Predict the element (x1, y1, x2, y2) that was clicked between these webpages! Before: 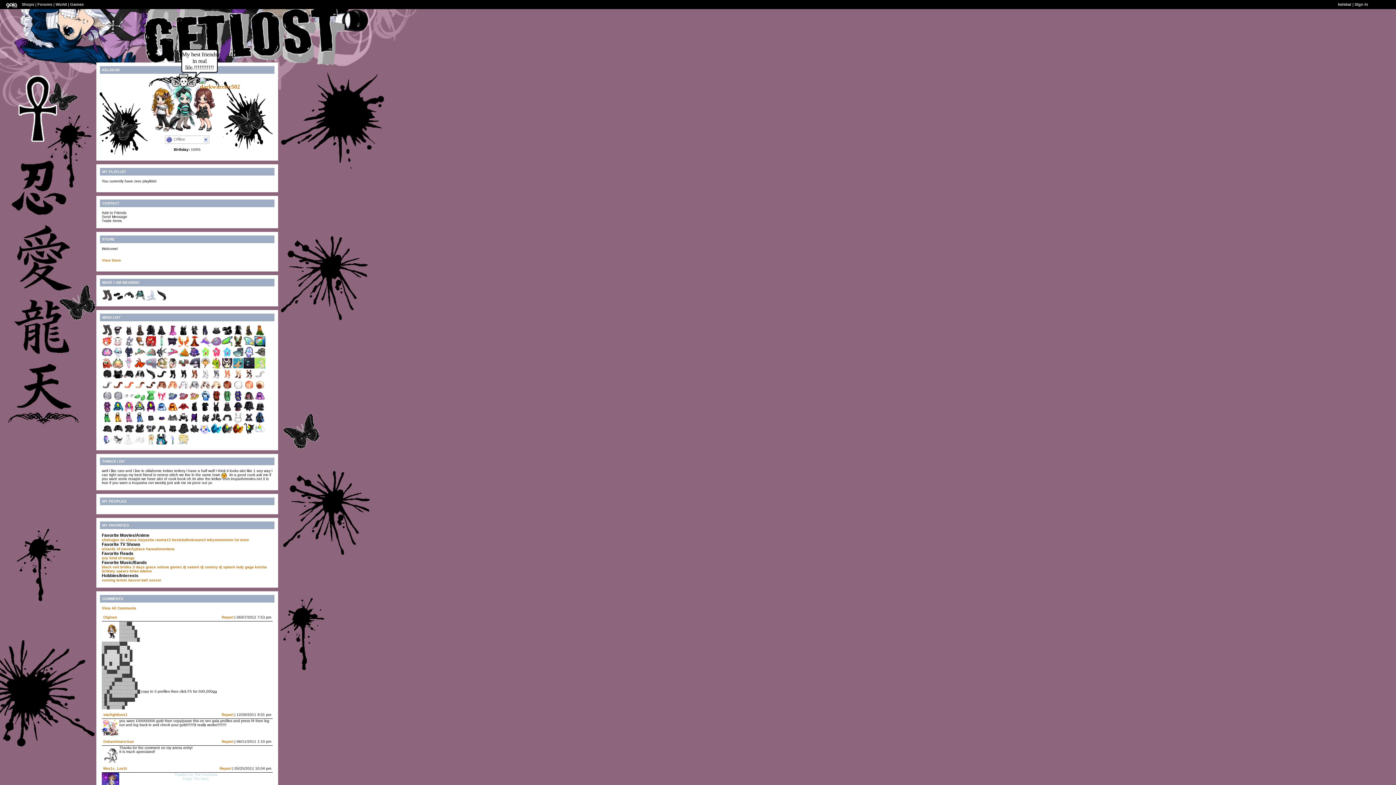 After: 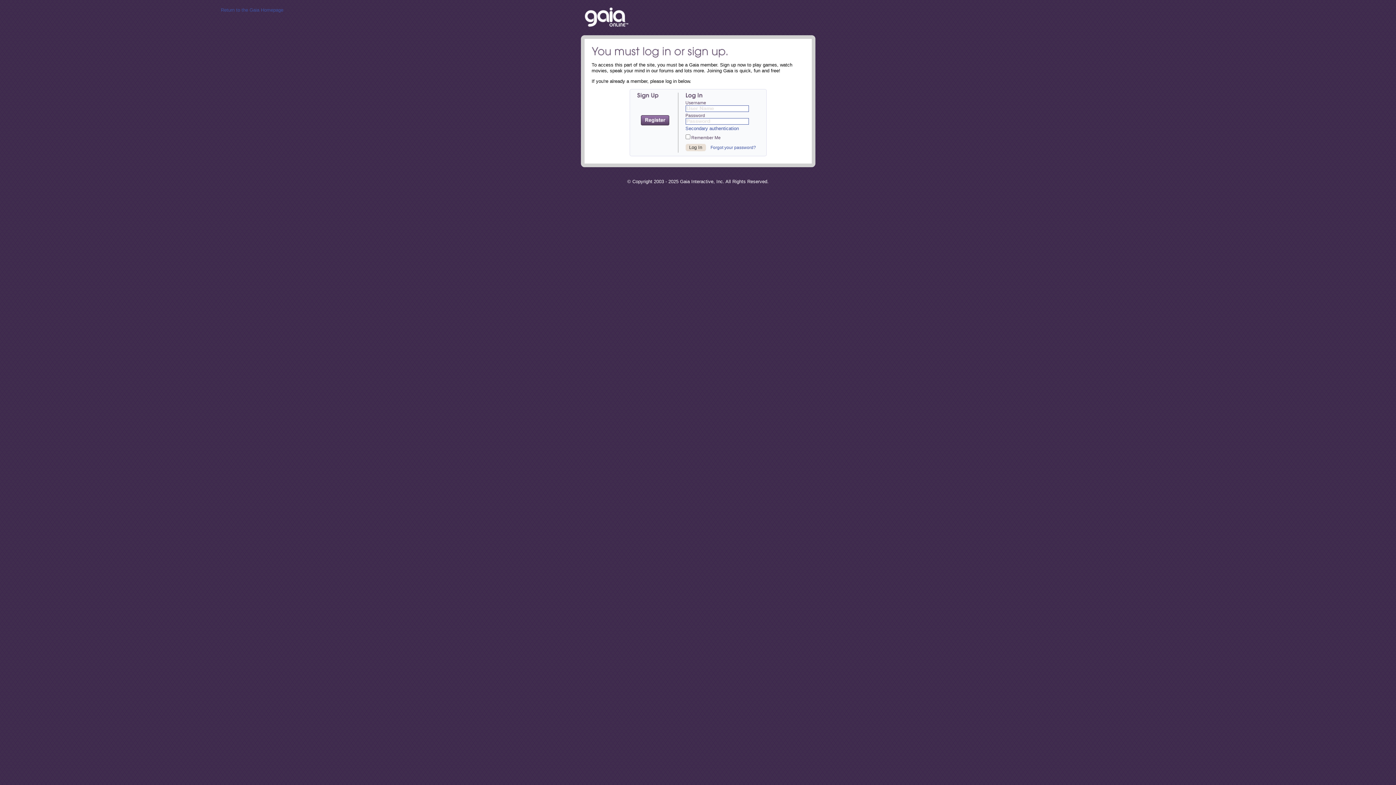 Action: bbox: (112, 430, 123, 434)